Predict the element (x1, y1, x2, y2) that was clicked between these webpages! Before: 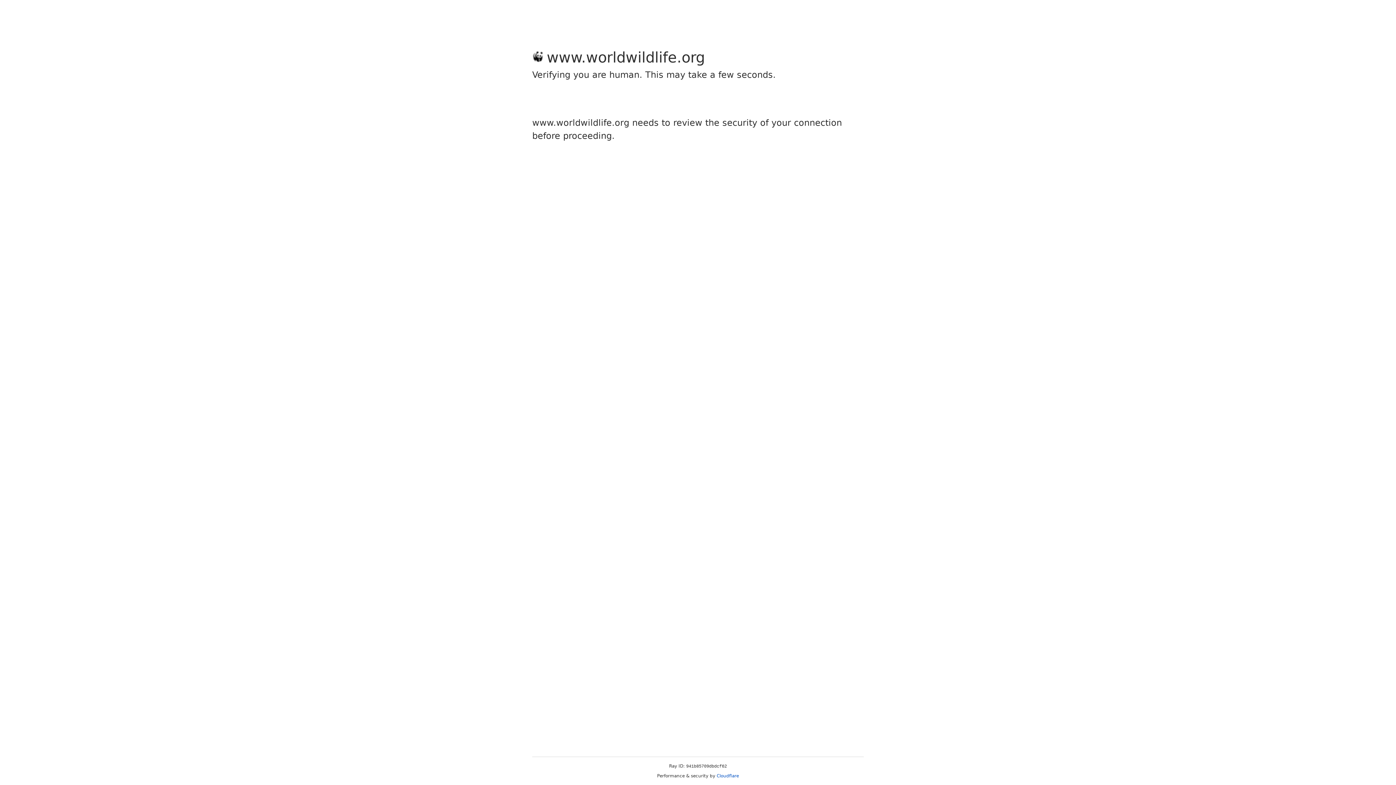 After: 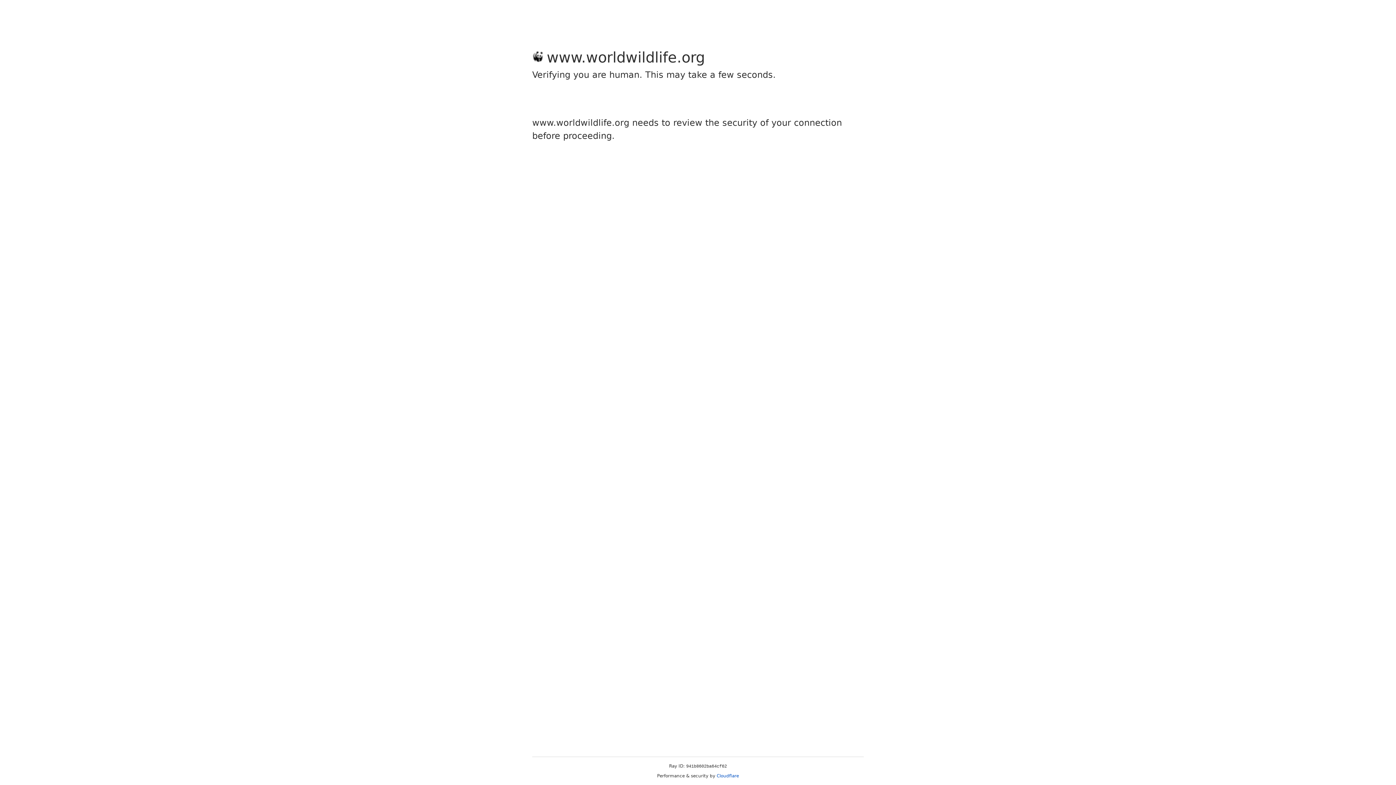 Action: bbox: (716, 773, 739, 778) label: Cloudflare